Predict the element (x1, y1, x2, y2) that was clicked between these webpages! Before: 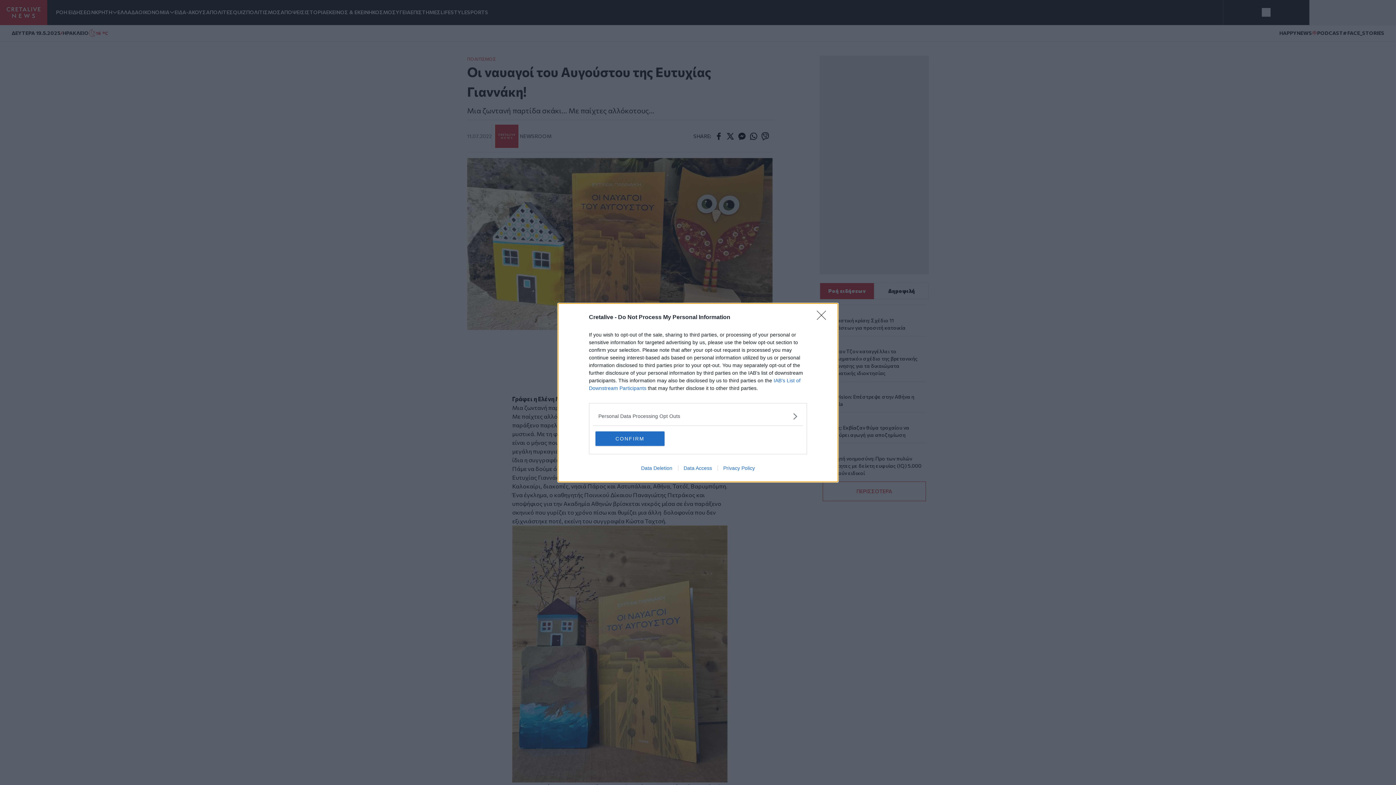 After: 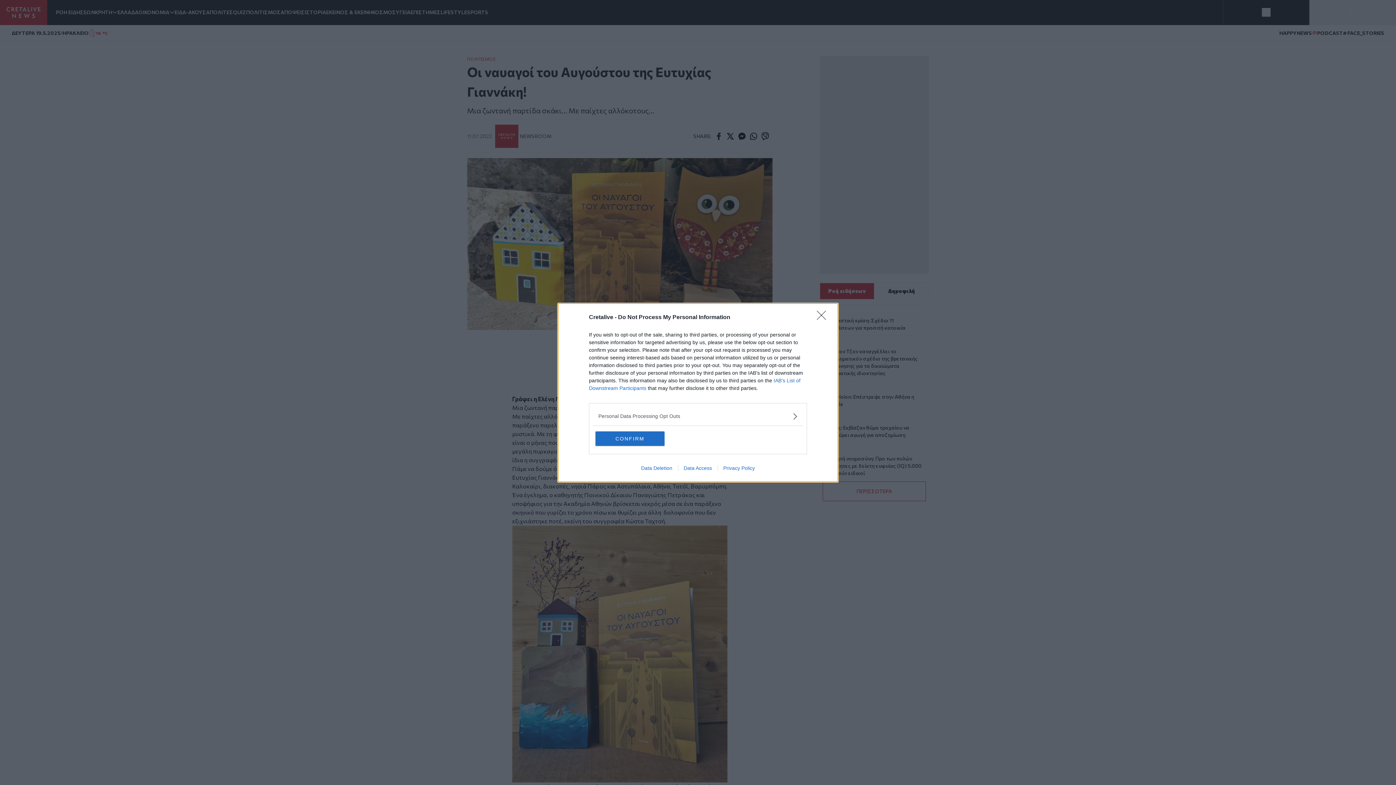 Action: label: Data Access bbox: (678, 465, 717, 471)